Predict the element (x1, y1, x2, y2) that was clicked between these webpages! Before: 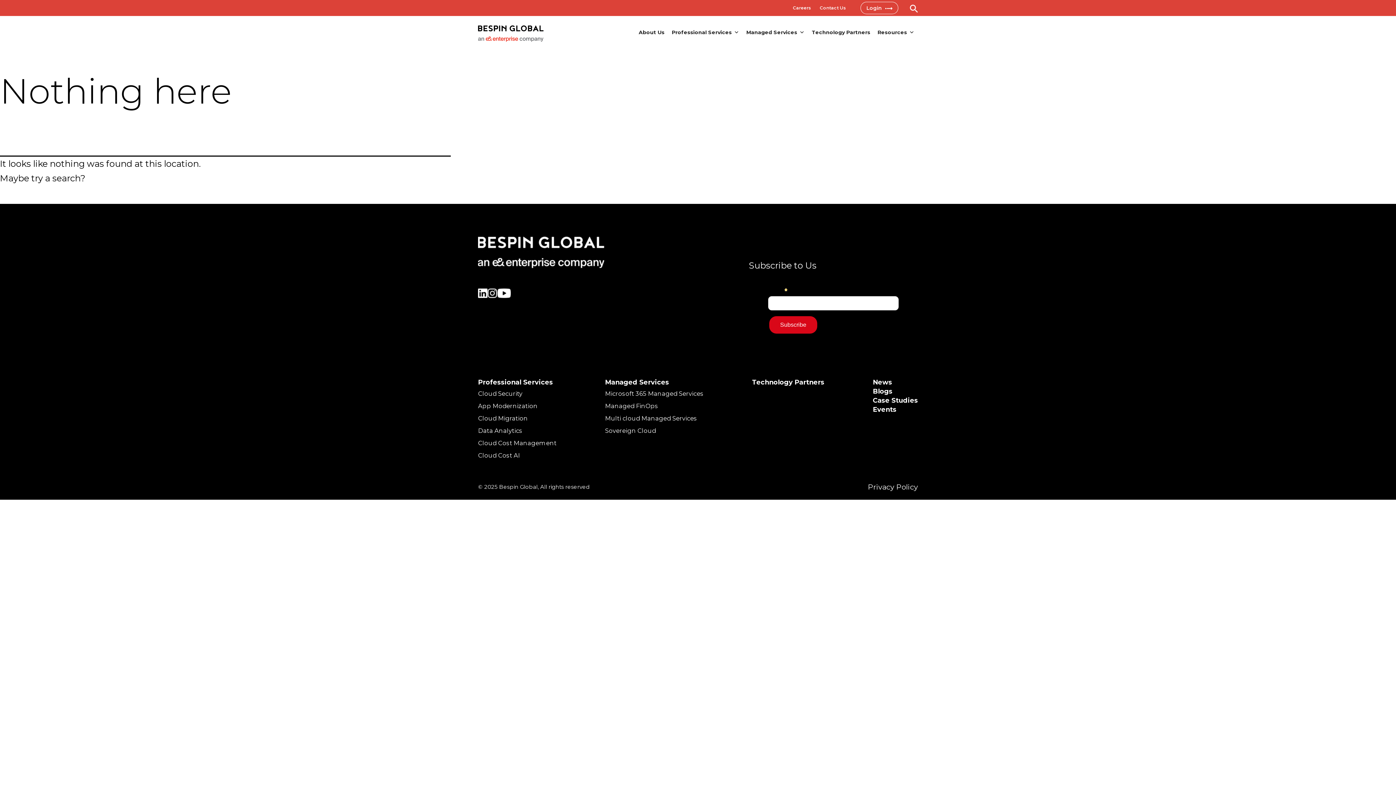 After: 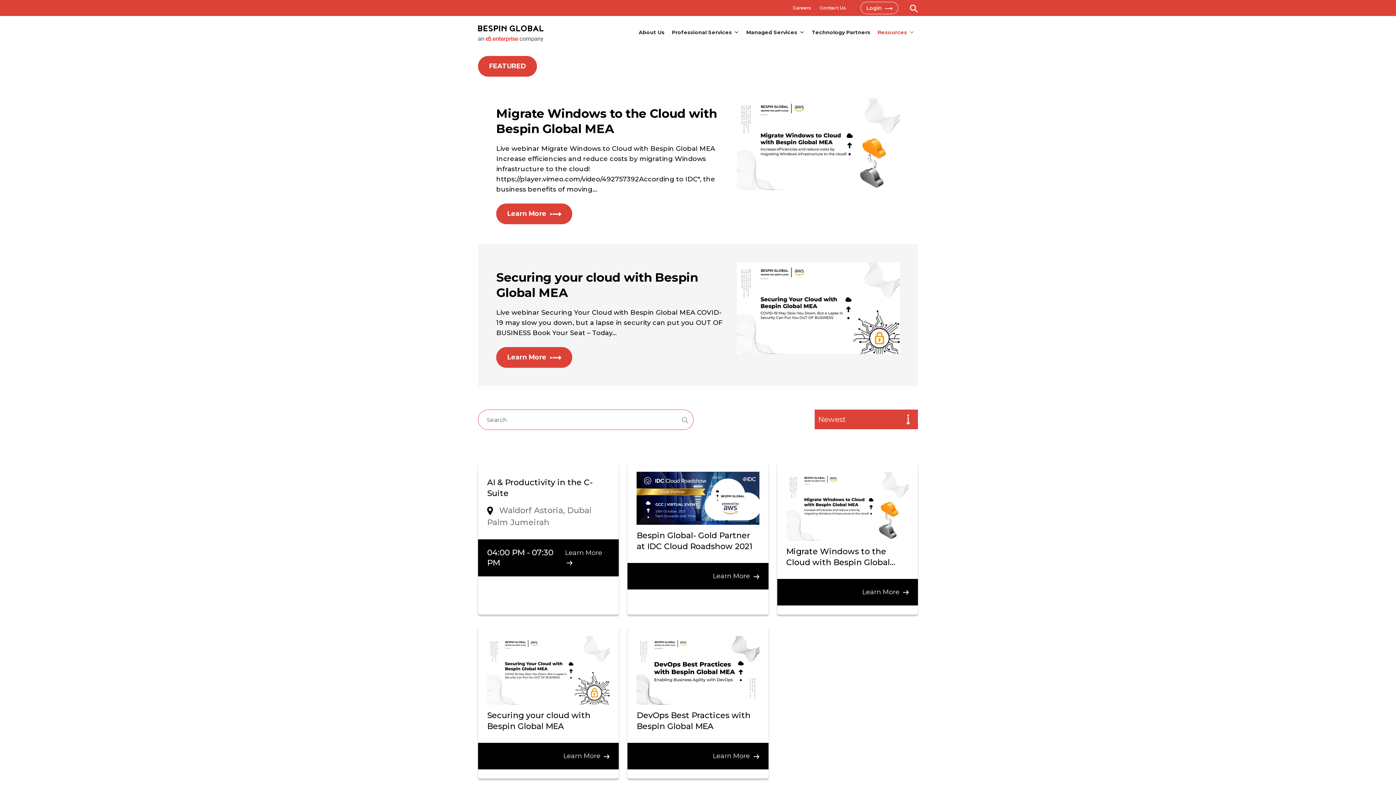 Action: label: Events bbox: (873, 405, 896, 413)